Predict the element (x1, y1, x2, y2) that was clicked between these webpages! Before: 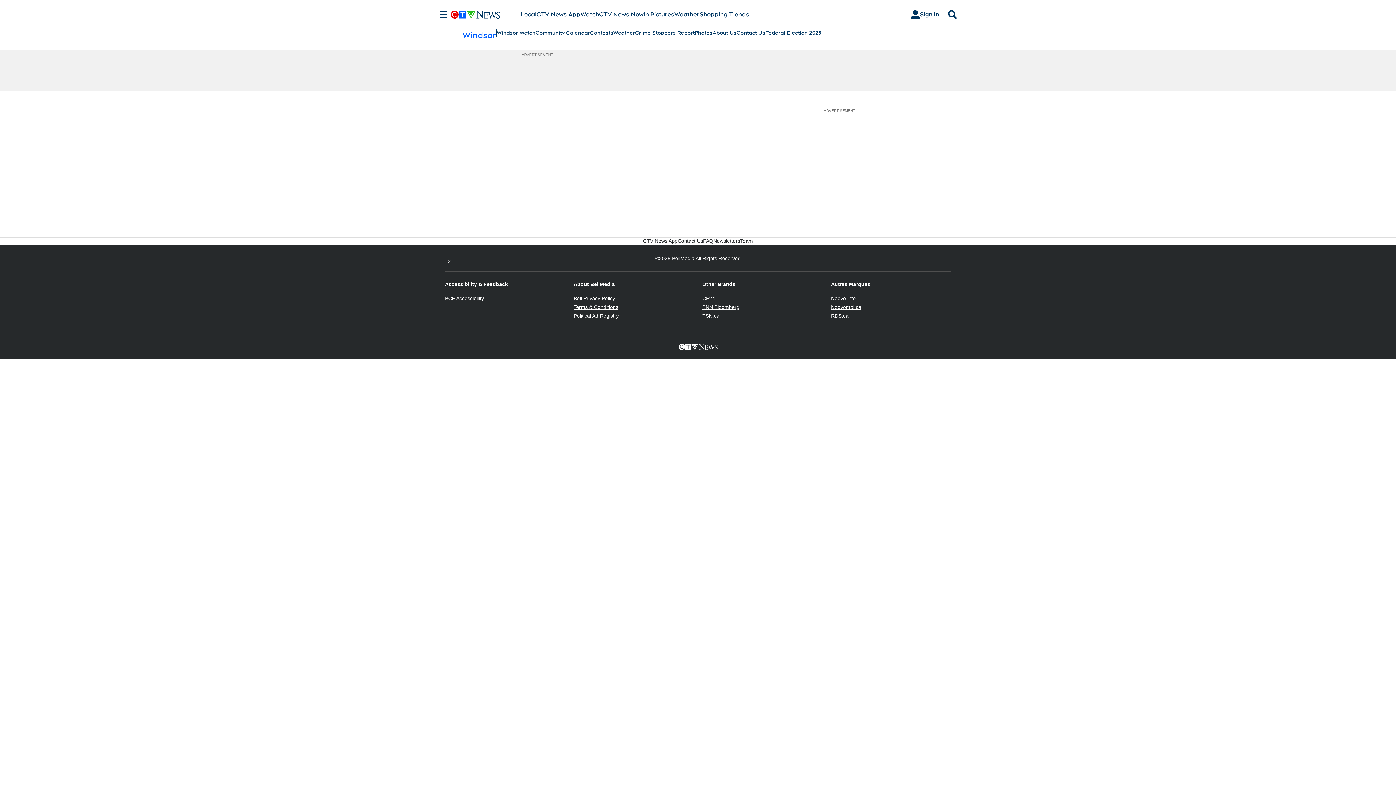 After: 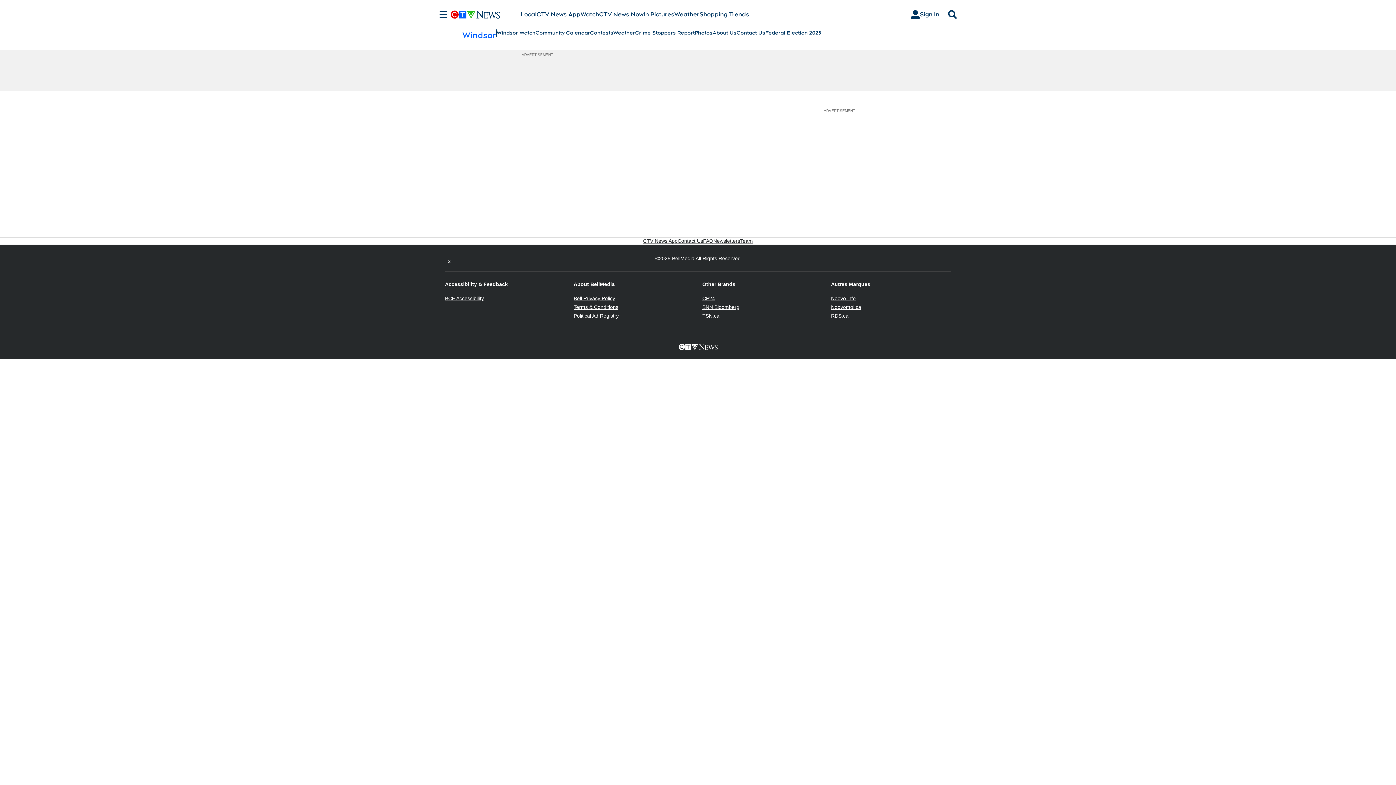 Action: bbox: (445, 295, 484, 301) label: BCE Accessibility
Opens in new window